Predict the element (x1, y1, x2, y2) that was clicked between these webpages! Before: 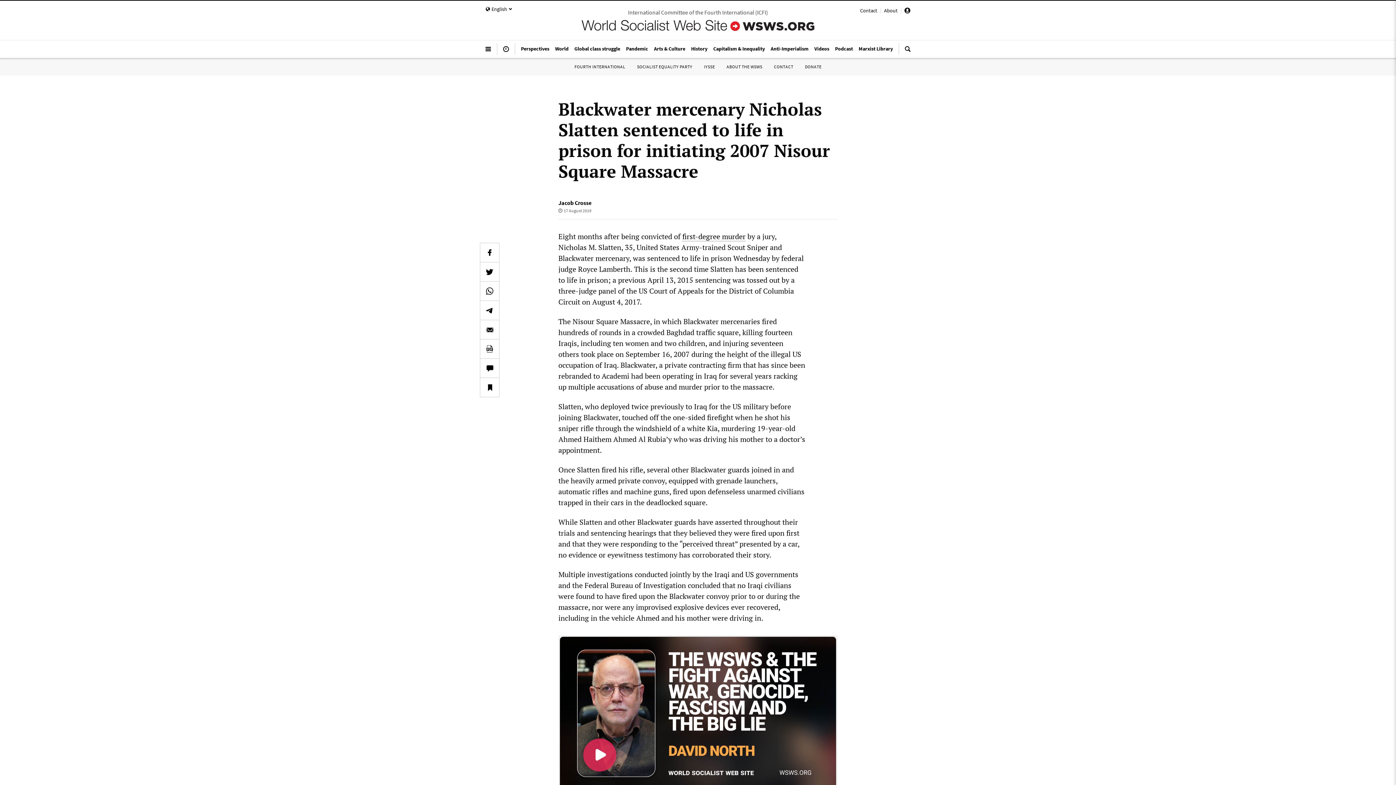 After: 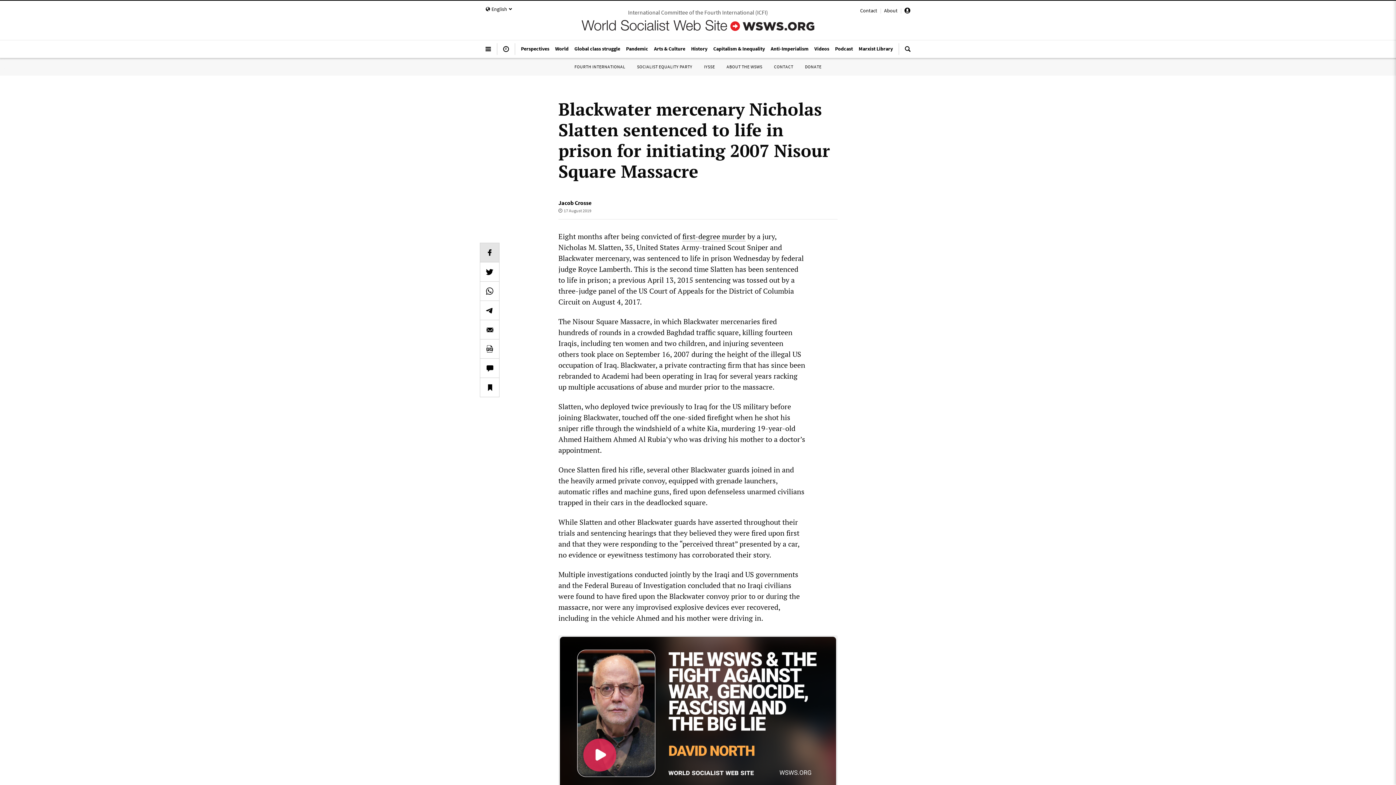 Action: bbox: (480, 243, 499, 262)